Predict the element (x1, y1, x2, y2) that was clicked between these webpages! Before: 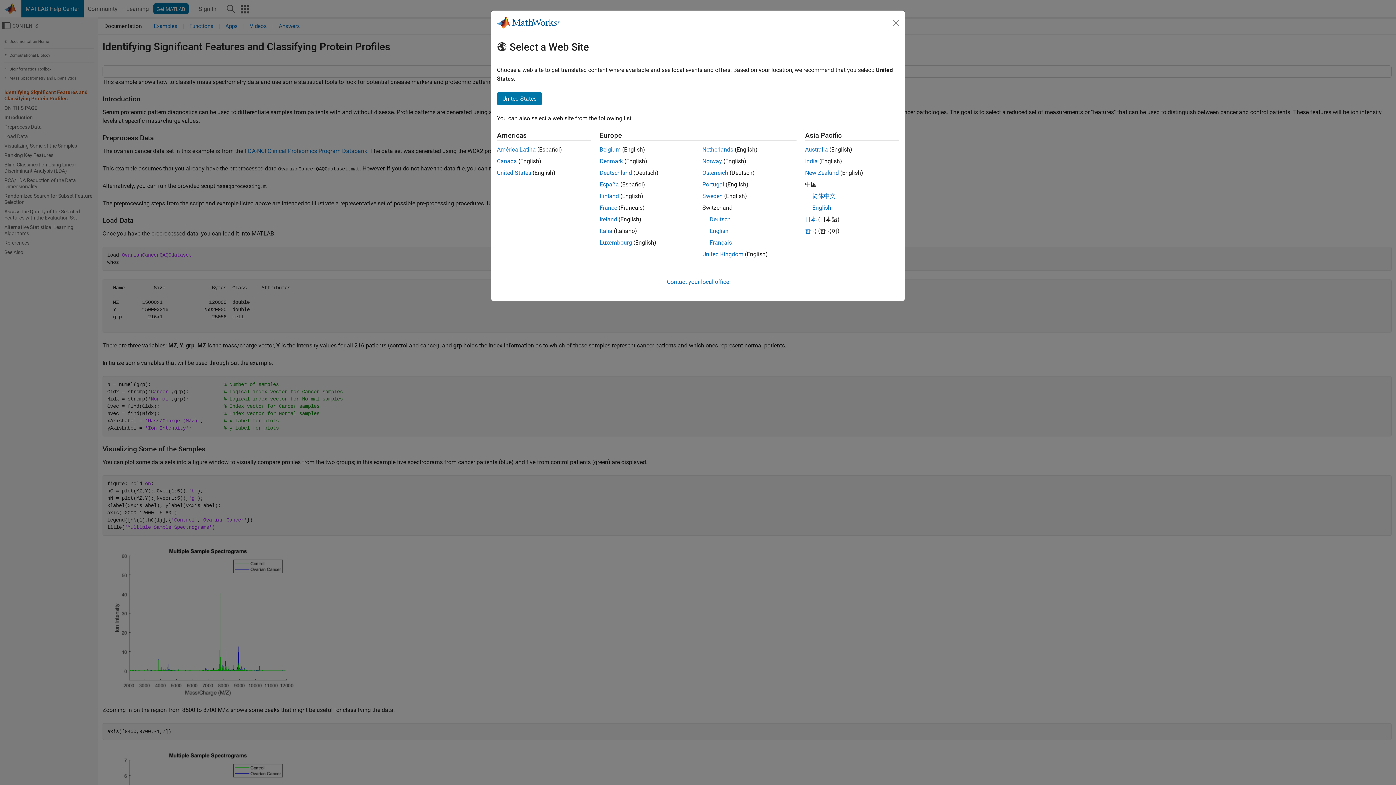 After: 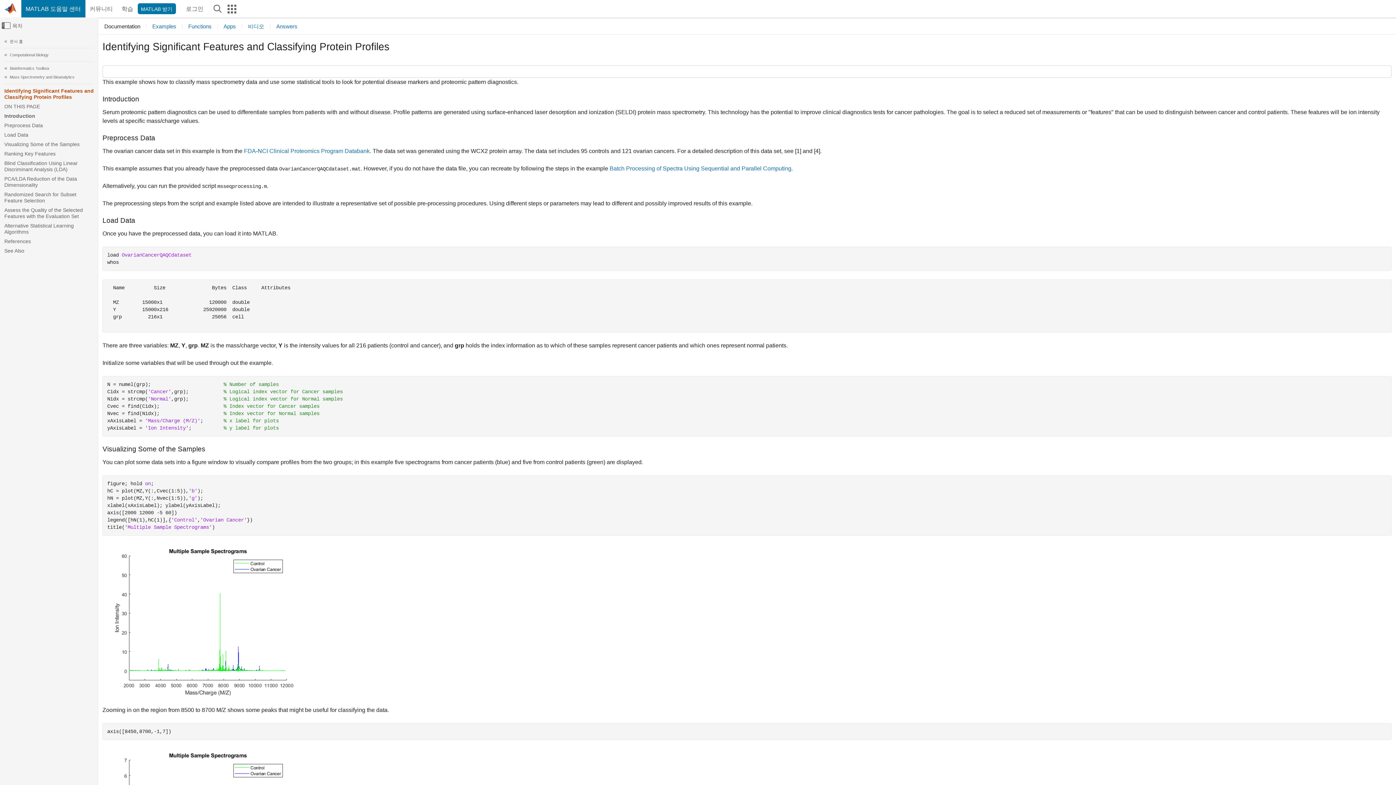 Action: label: 한국 bbox: (805, 227, 816, 234)